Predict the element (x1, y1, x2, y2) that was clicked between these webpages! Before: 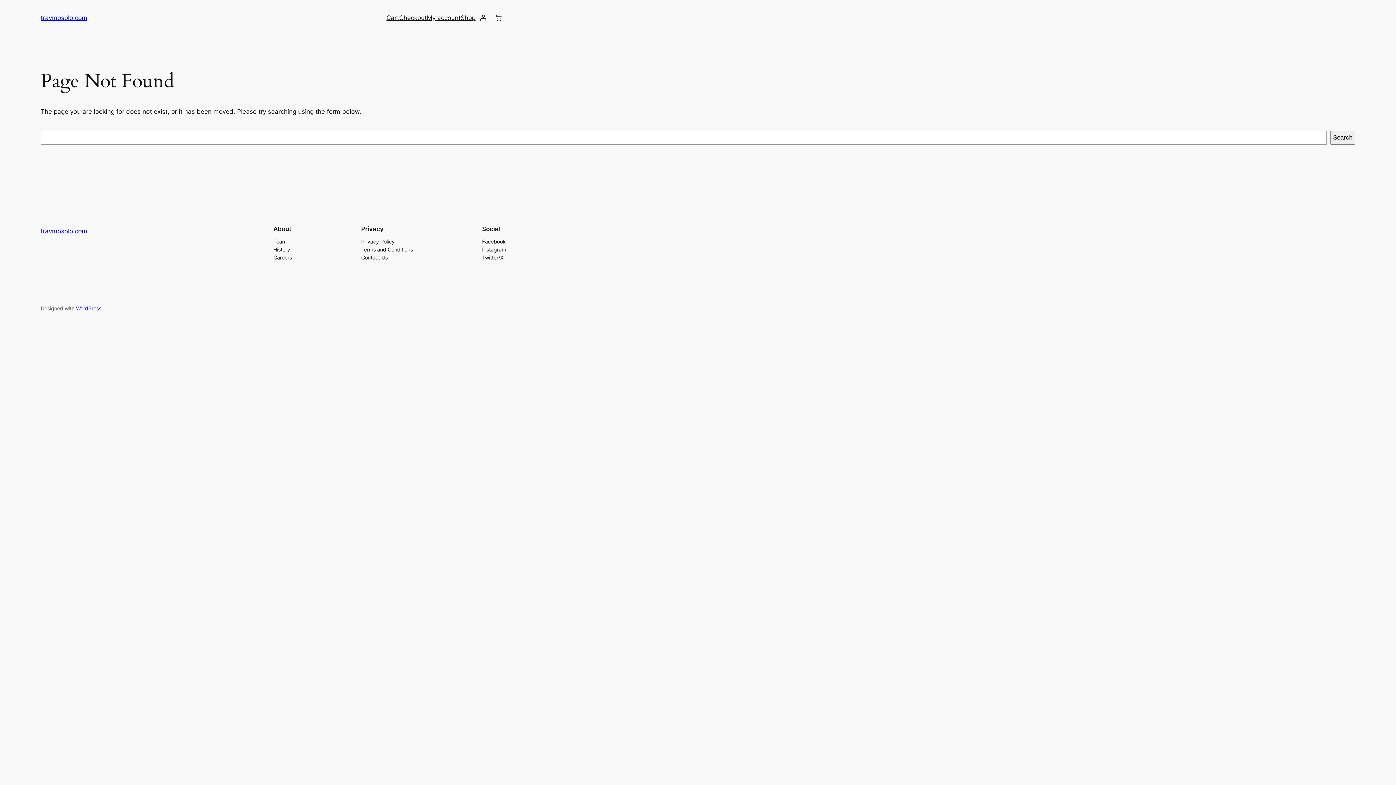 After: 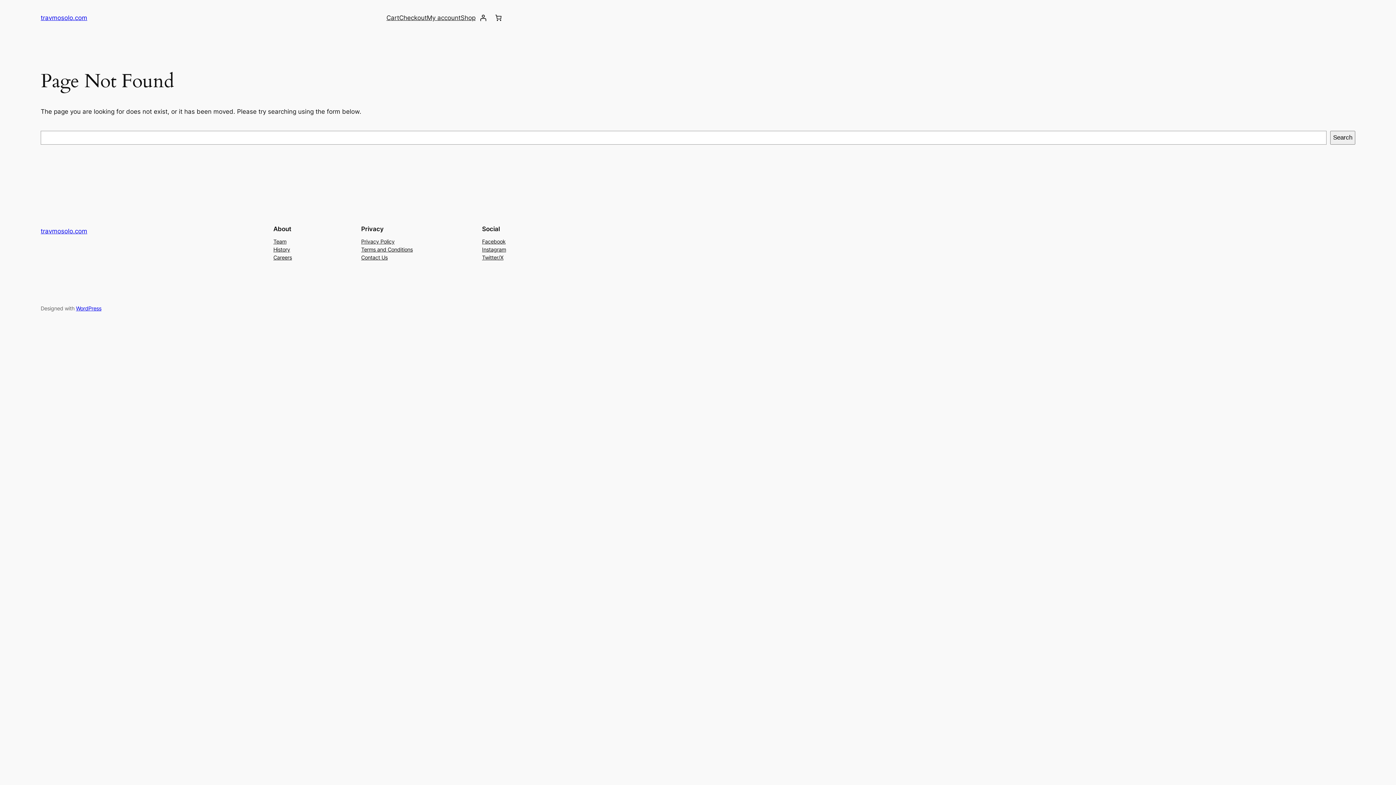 Action: label: Team bbox: (273, 237, 286, 245)